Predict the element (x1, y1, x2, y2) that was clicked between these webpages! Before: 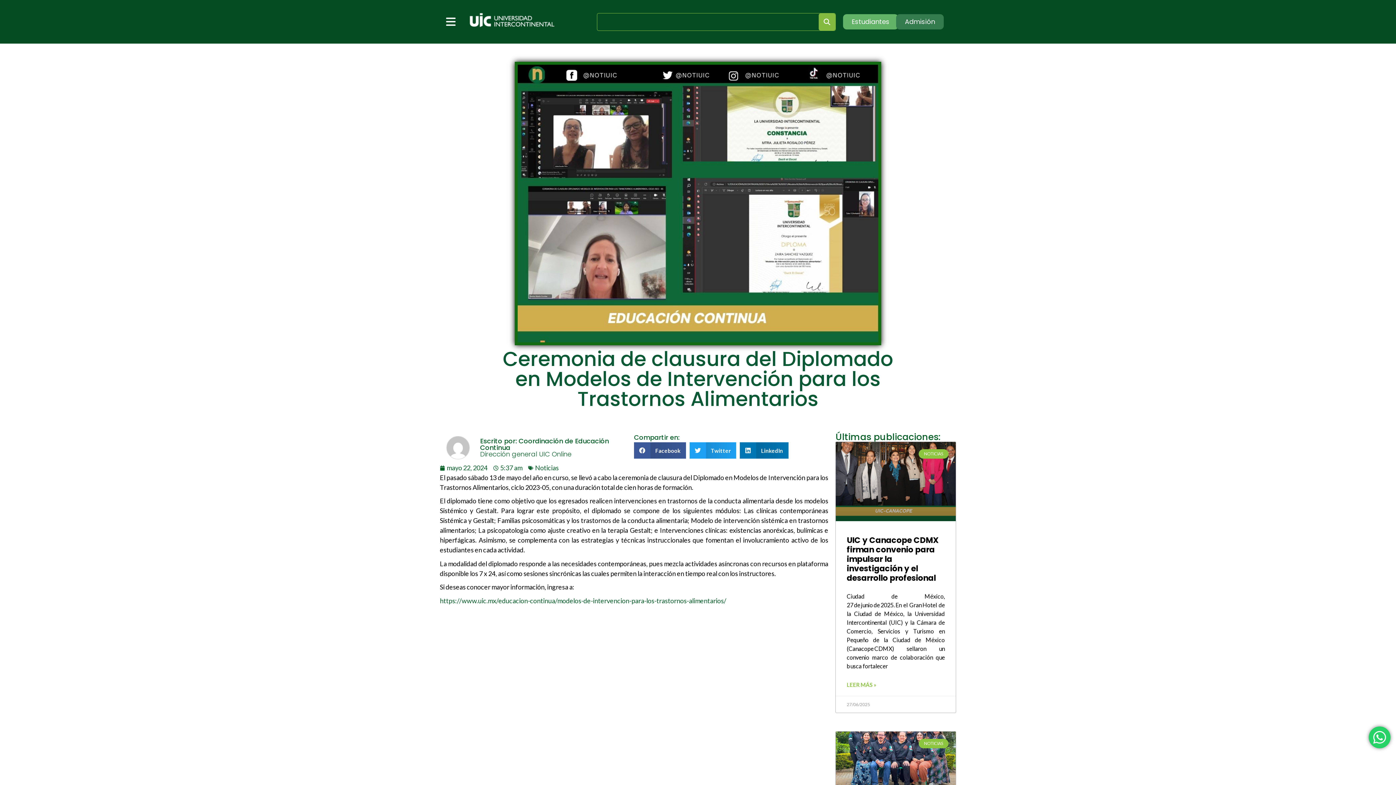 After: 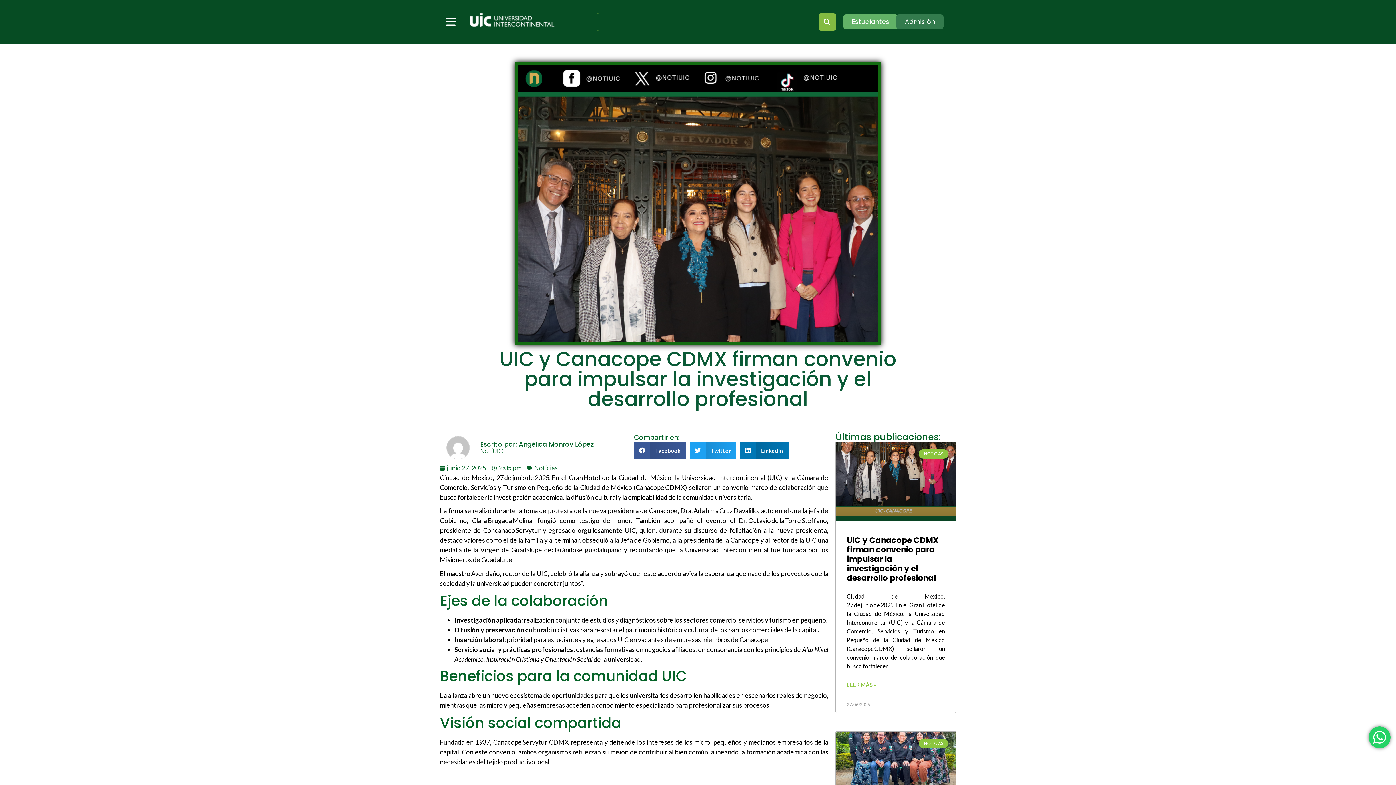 Action: bbox: (836, 442, 956, 521)